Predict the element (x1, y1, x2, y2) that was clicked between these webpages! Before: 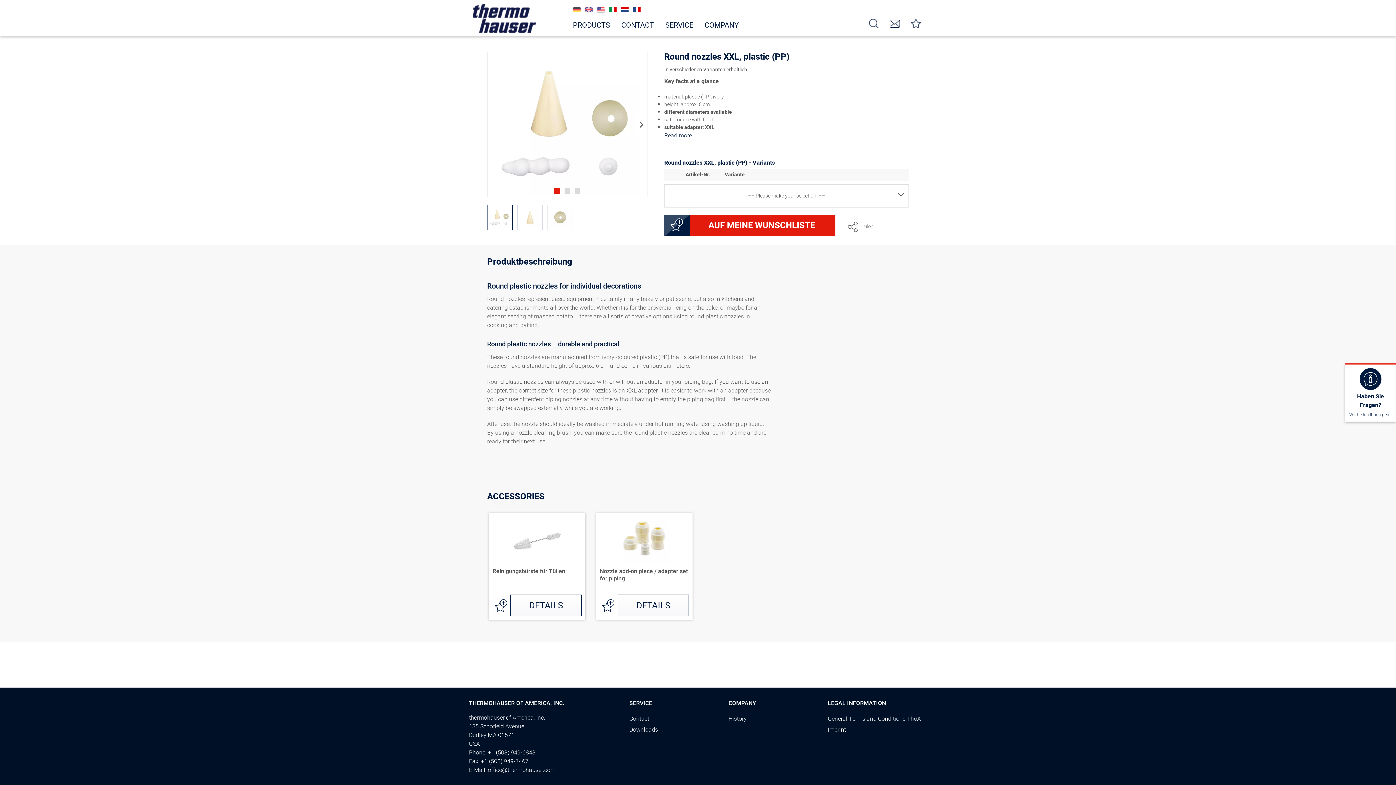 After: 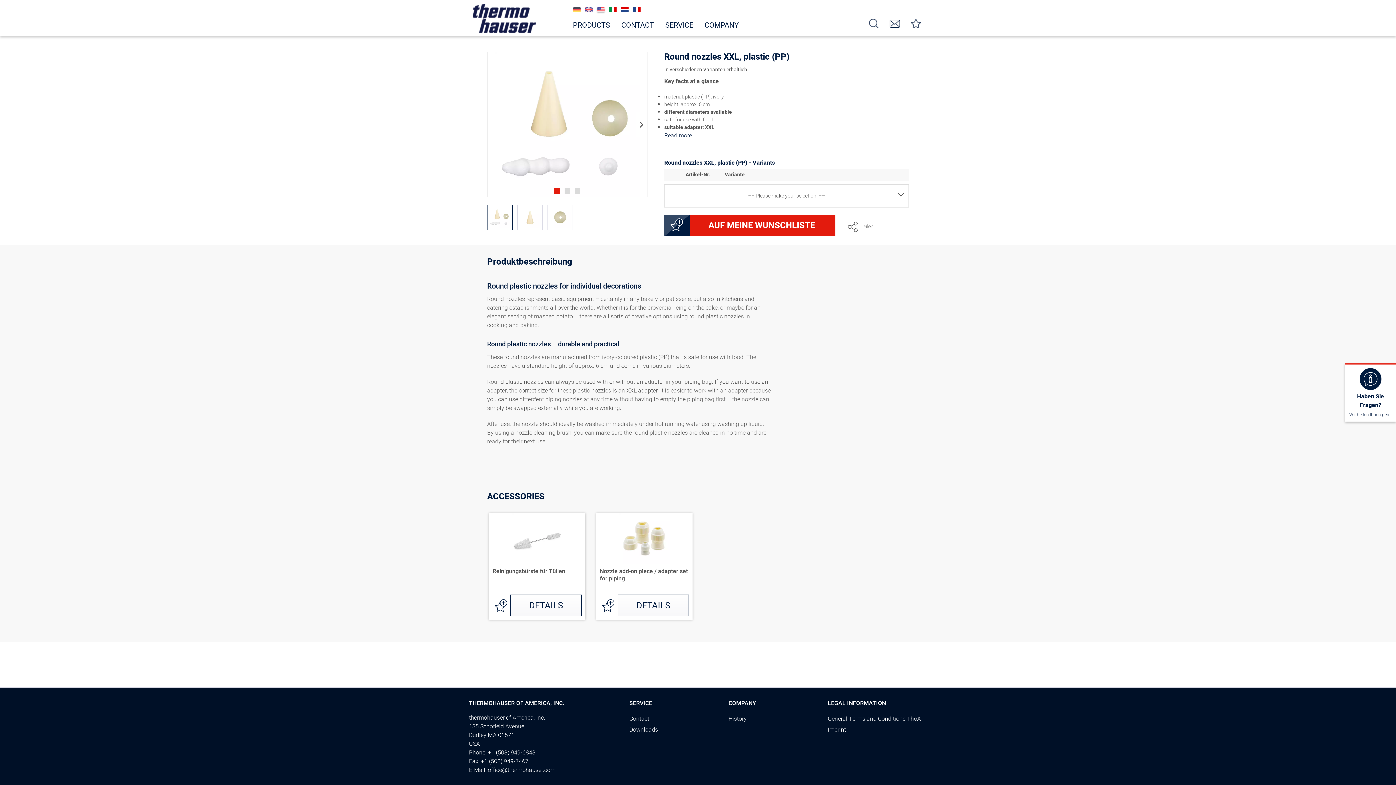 Action: label:   bbox: (554, 188, 559, 193)